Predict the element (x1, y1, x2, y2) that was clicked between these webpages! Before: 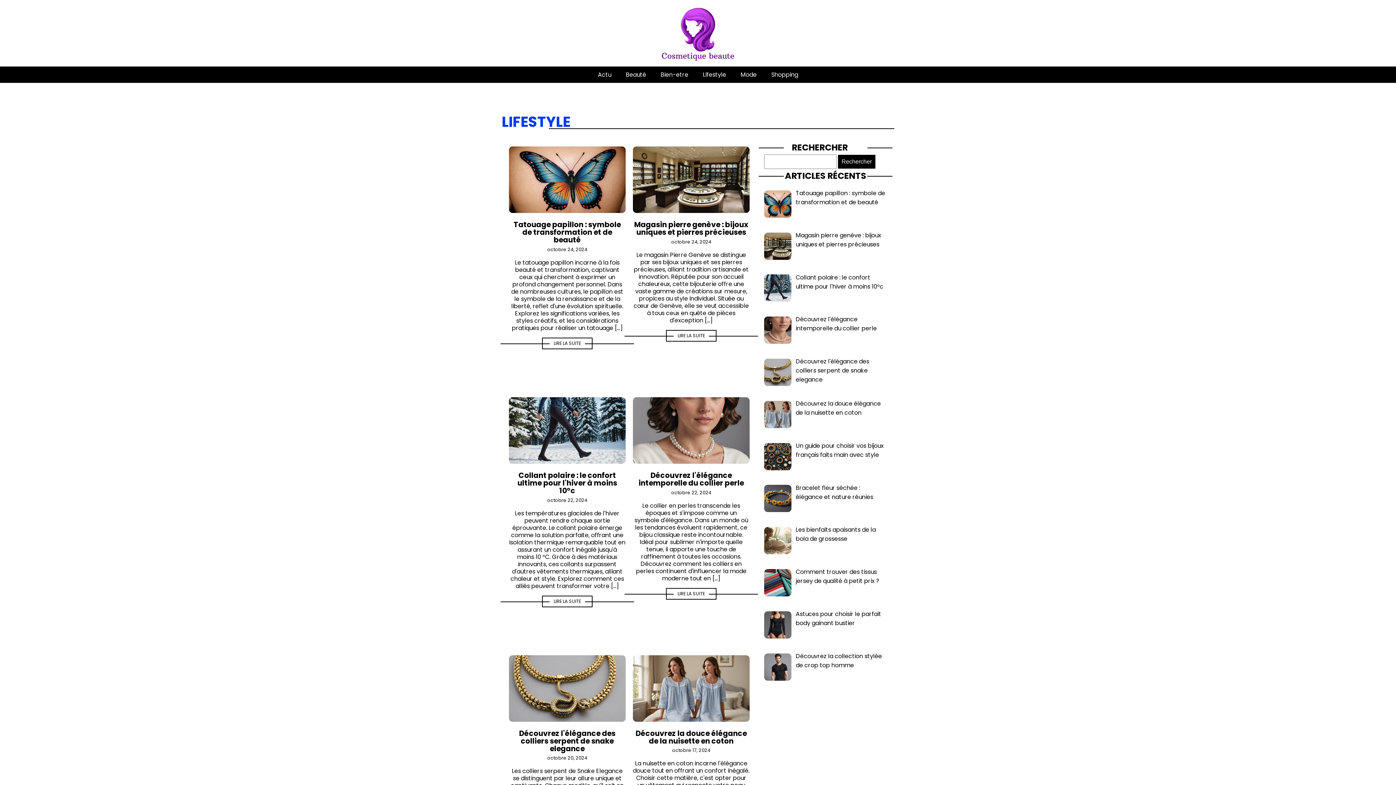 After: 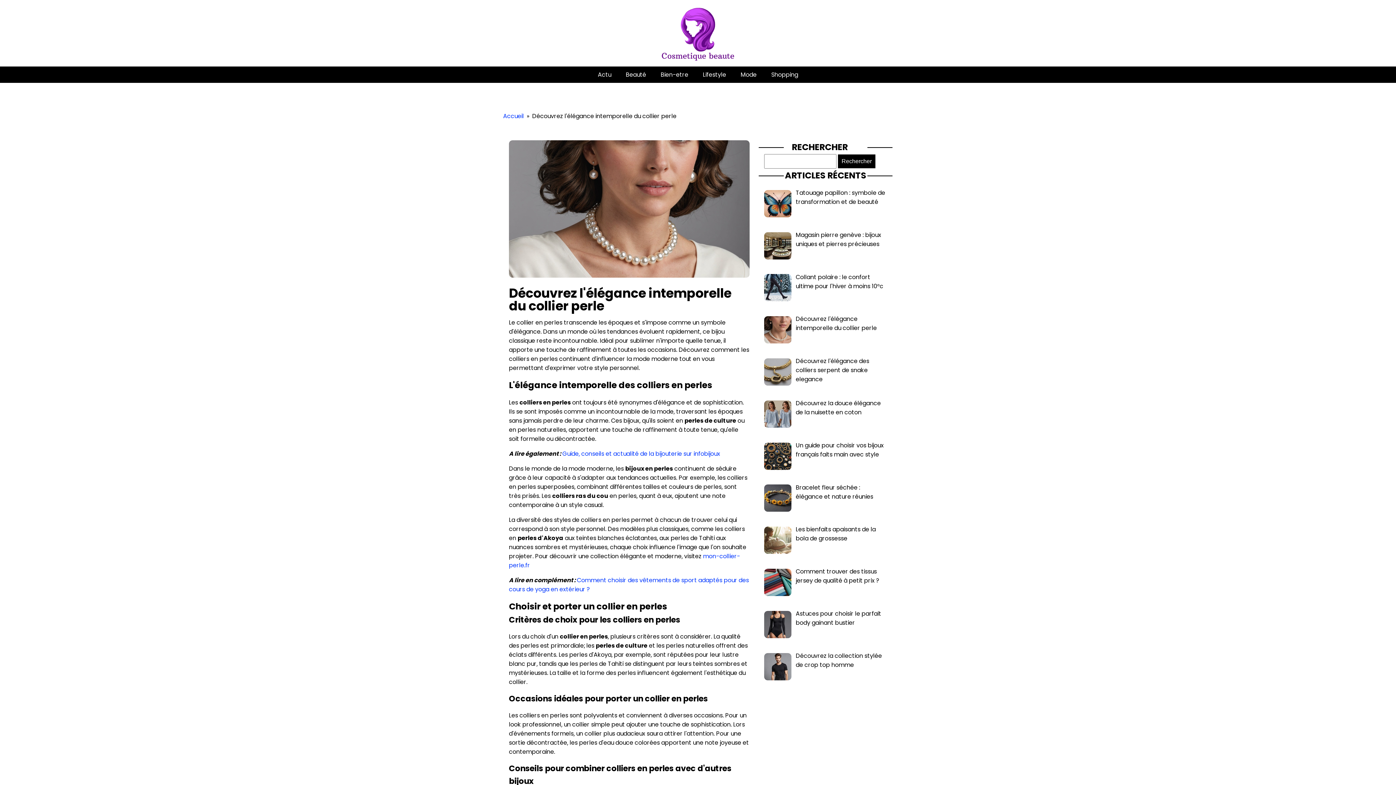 Action: bbox: (666, 588, 716, 599) label: LIRE LA SUITE